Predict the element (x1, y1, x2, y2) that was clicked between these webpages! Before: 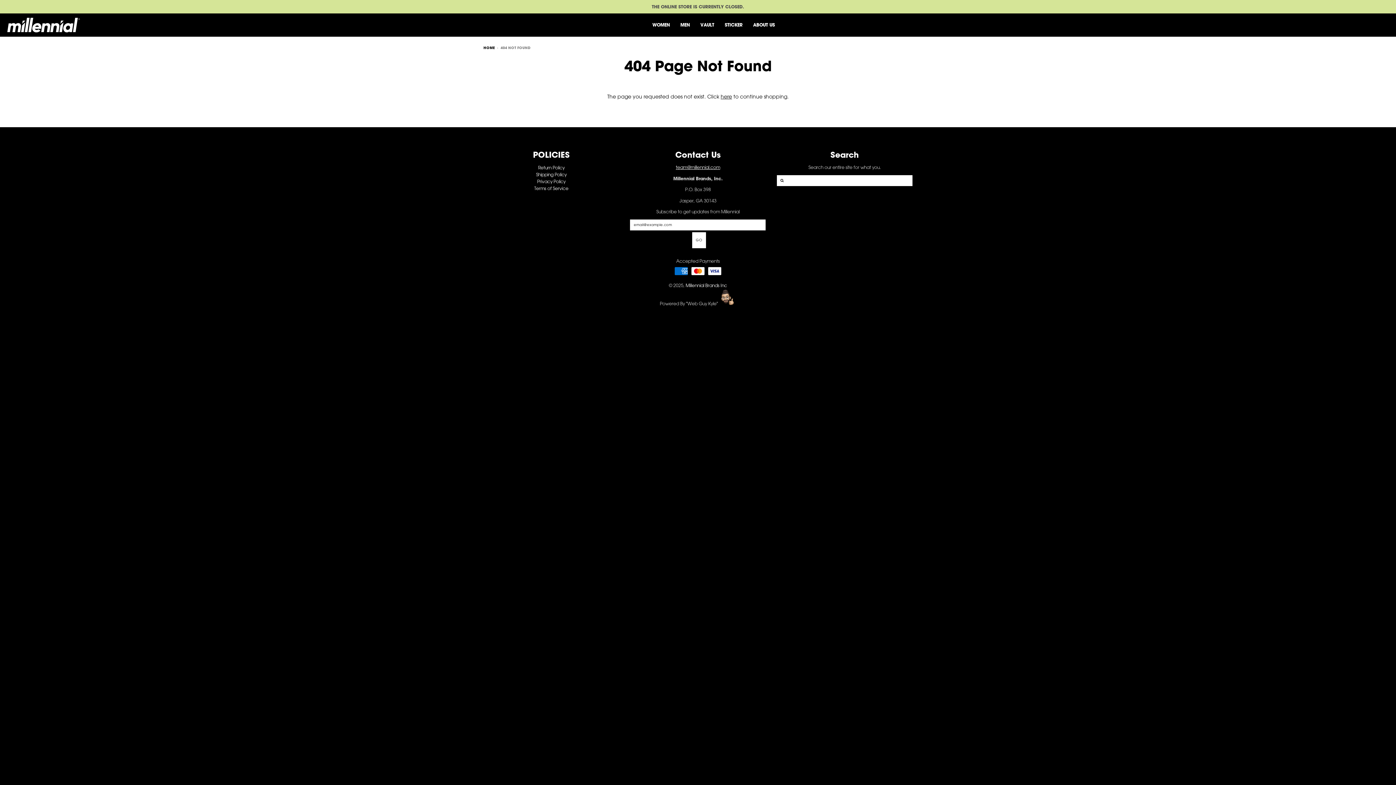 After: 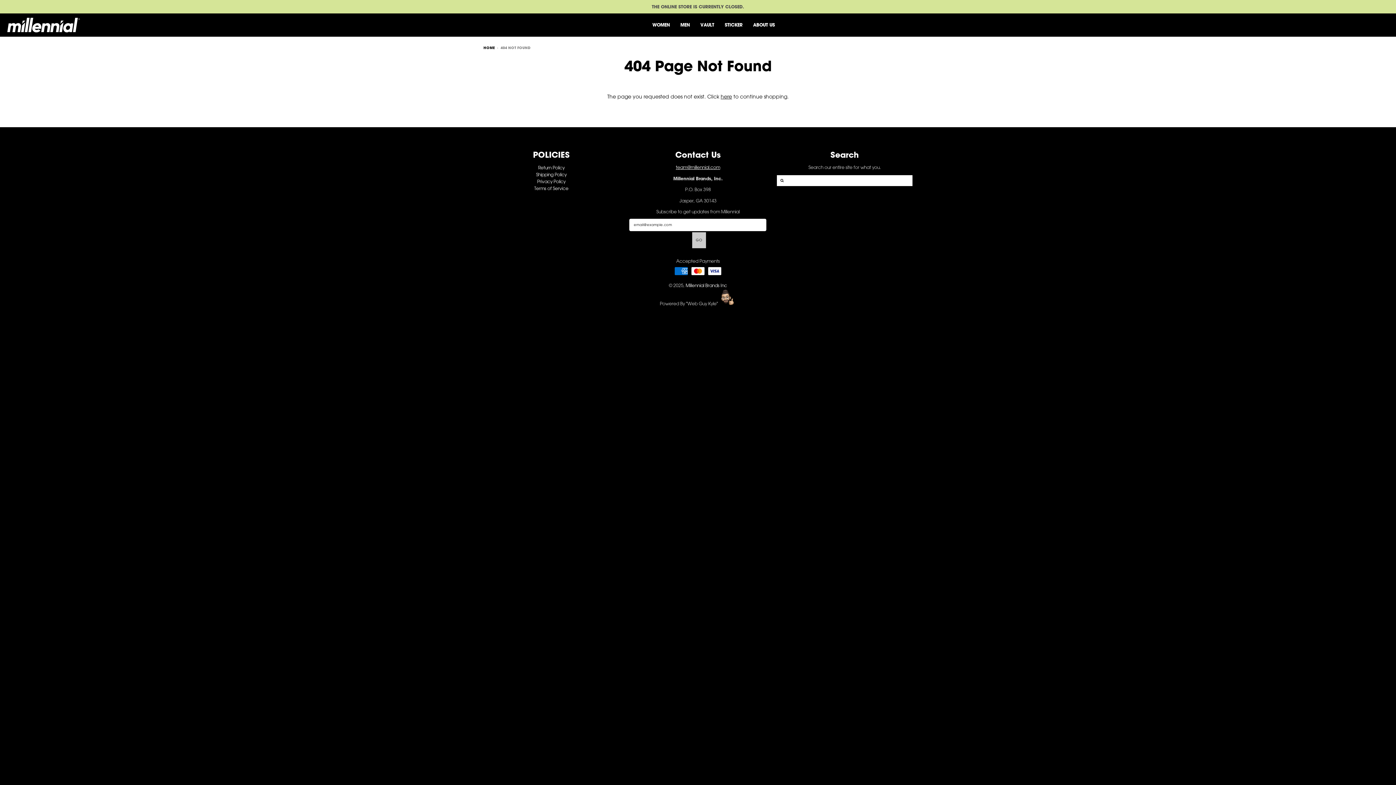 Action: label: GO bbox: (692, 232, 706, 248)